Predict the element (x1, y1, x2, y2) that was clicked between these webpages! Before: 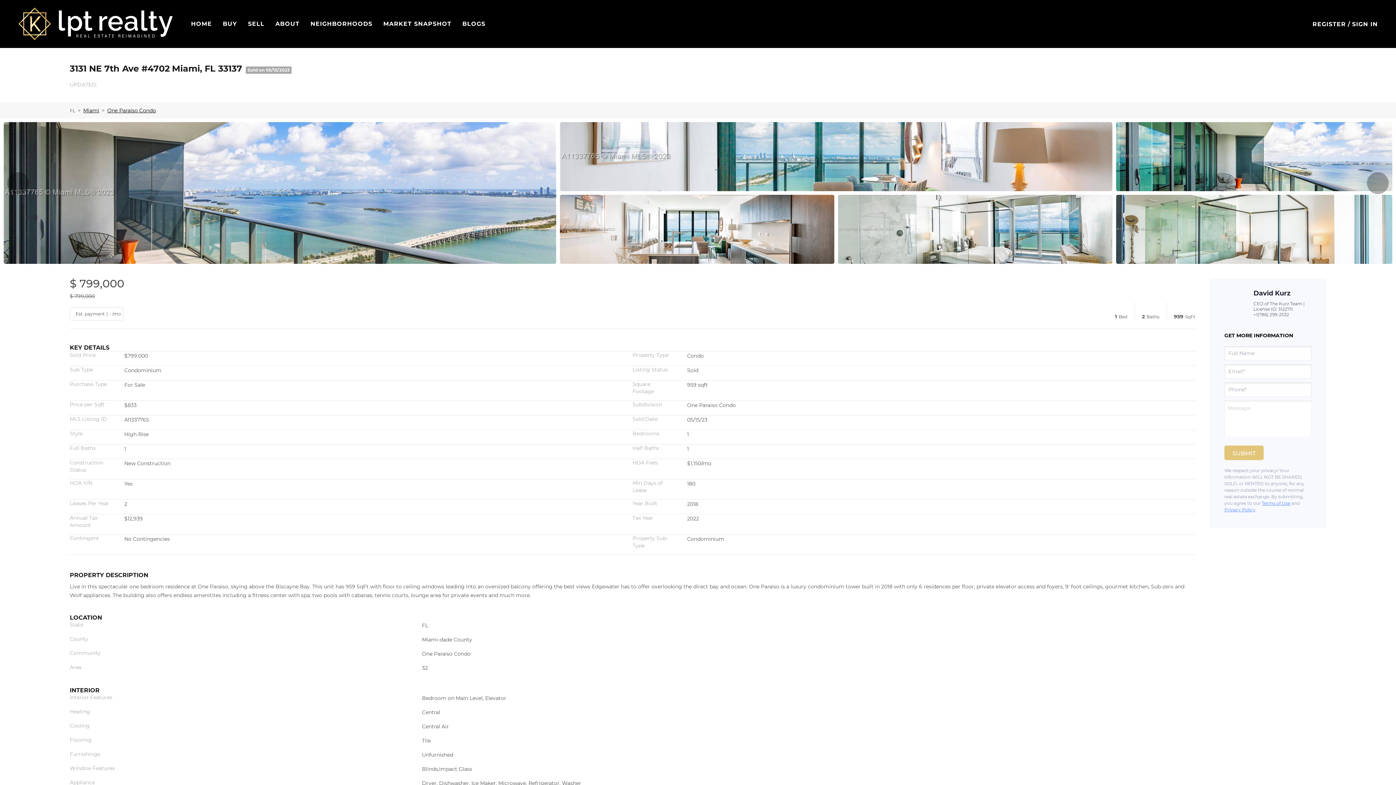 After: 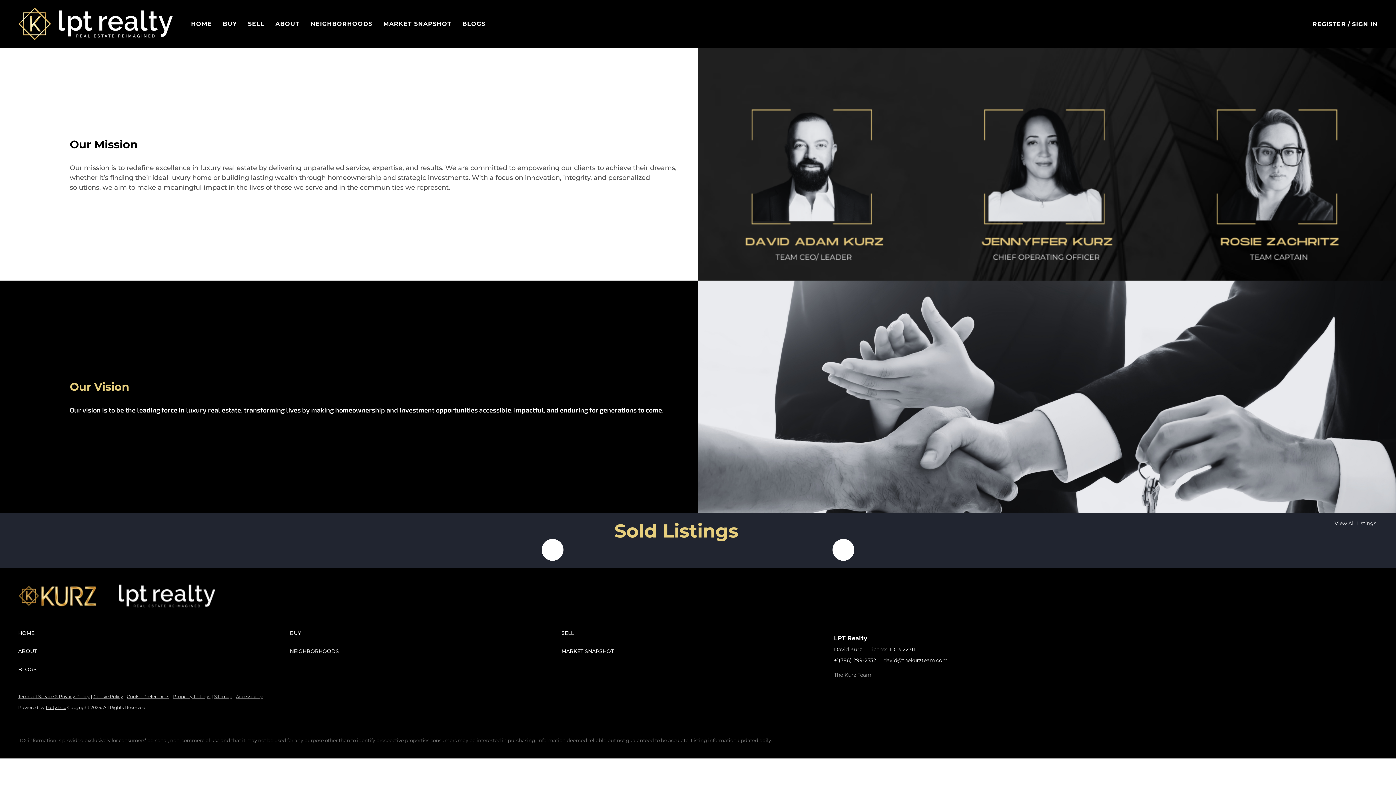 Action: bbox: (275, 15, 299, 32) label: ABOUT